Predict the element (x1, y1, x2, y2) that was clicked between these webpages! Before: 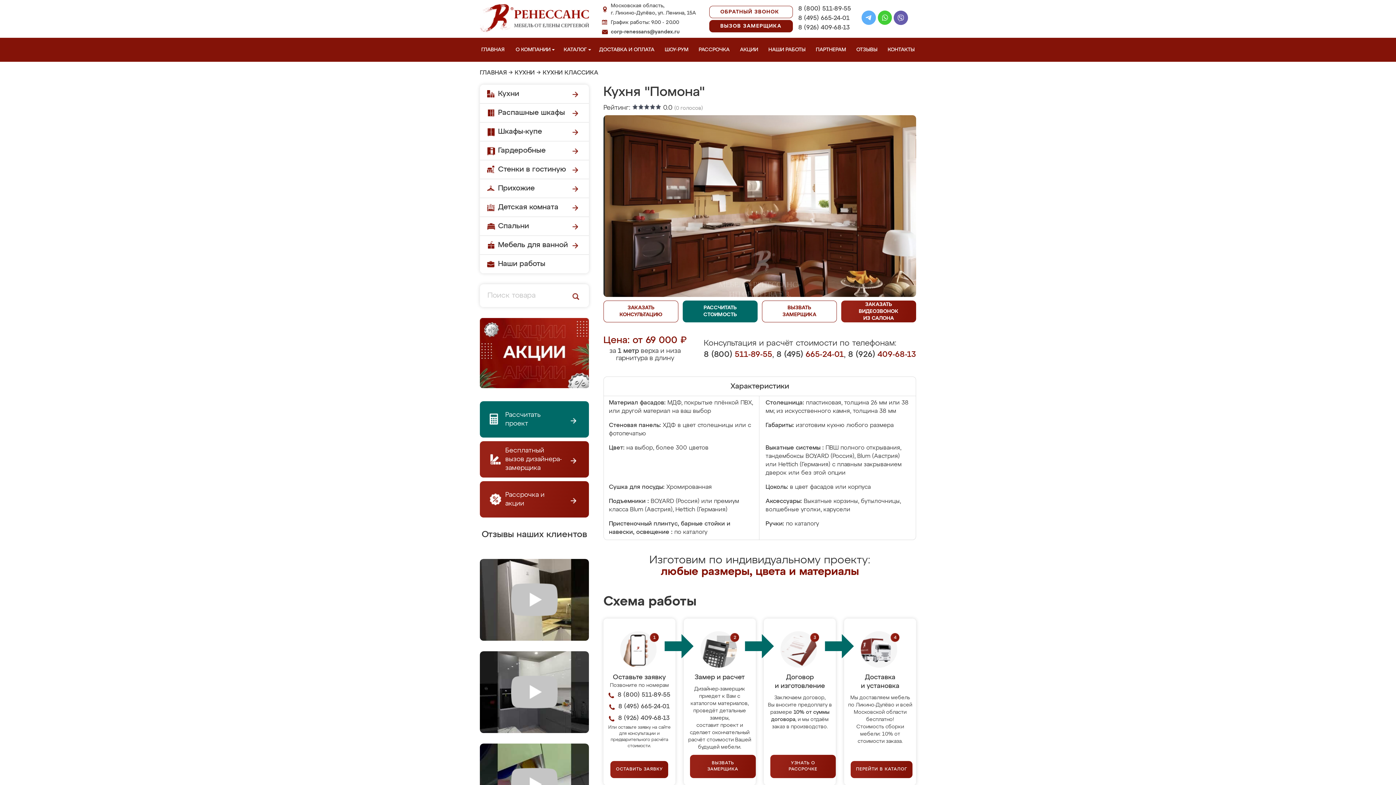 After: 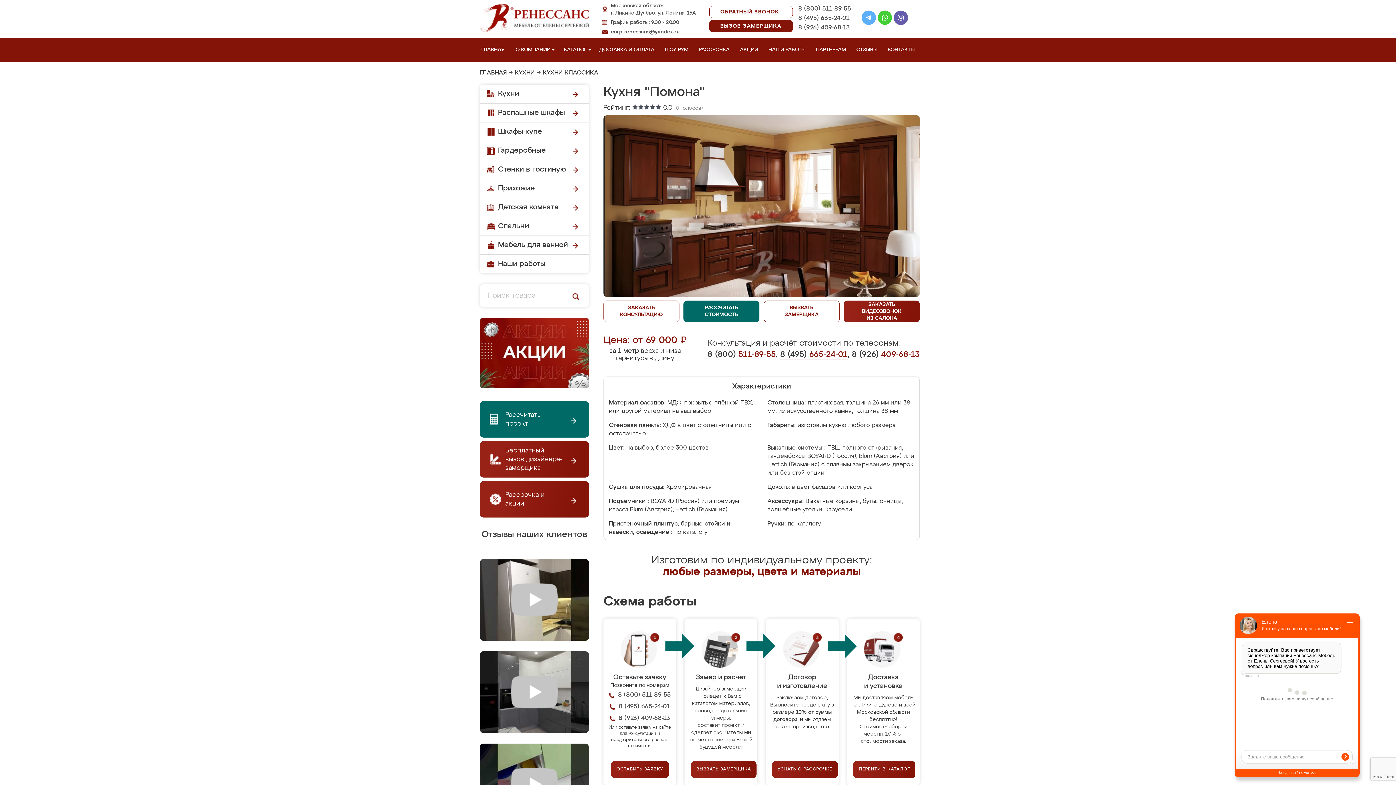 Action: label: 8 (495) 665-24-01 bbox: (776, 350, 844, 358)